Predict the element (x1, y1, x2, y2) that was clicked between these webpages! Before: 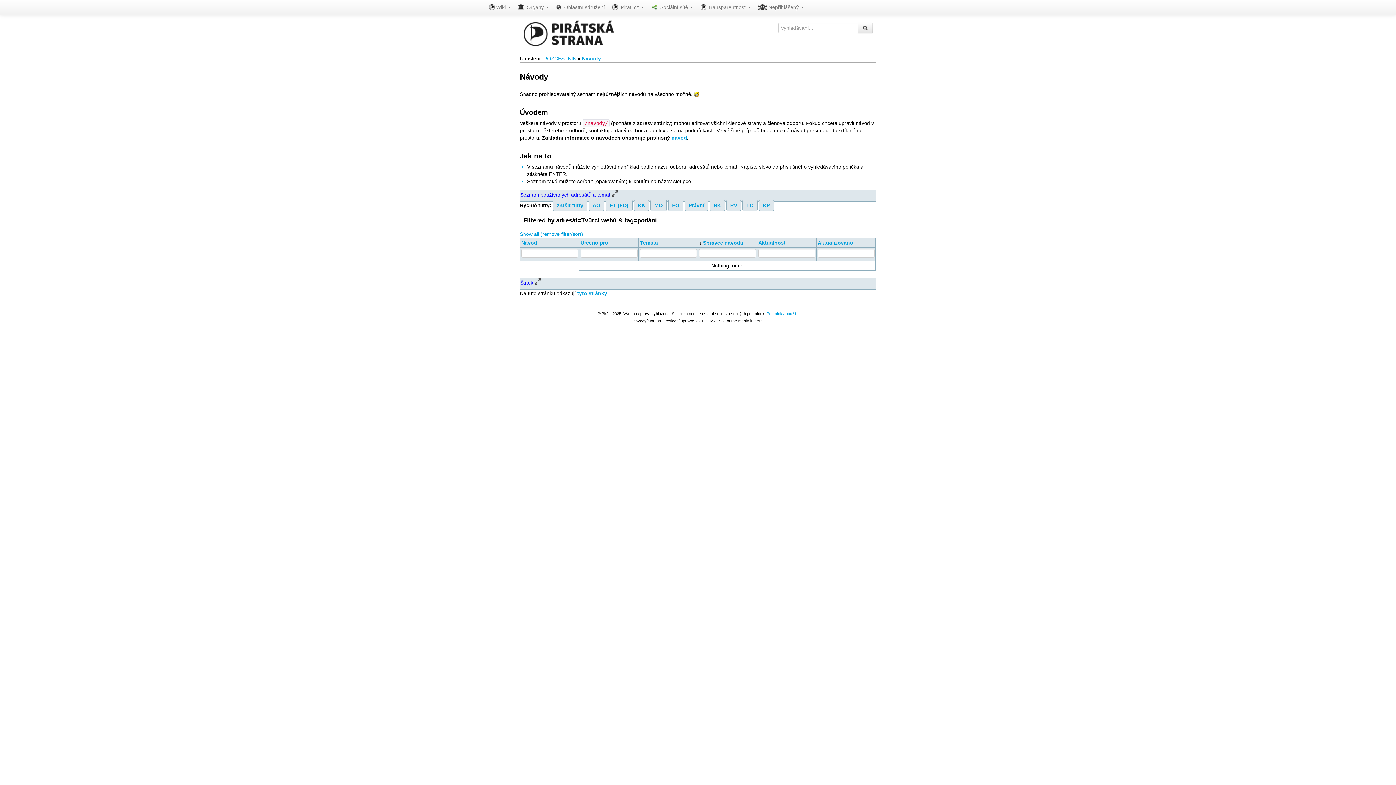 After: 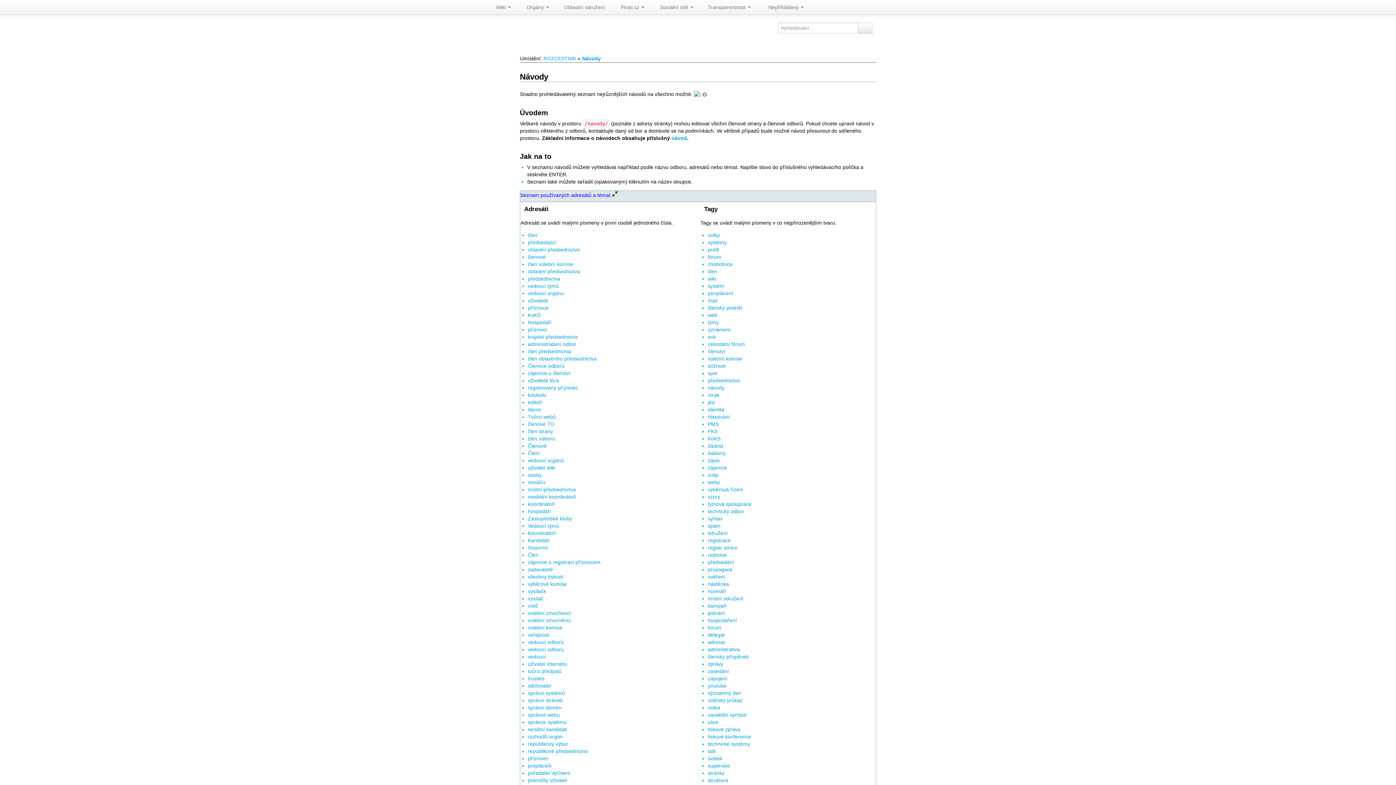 Action: bbox: (520, 231, 583, 237) label: Show all (remove filter/sort)